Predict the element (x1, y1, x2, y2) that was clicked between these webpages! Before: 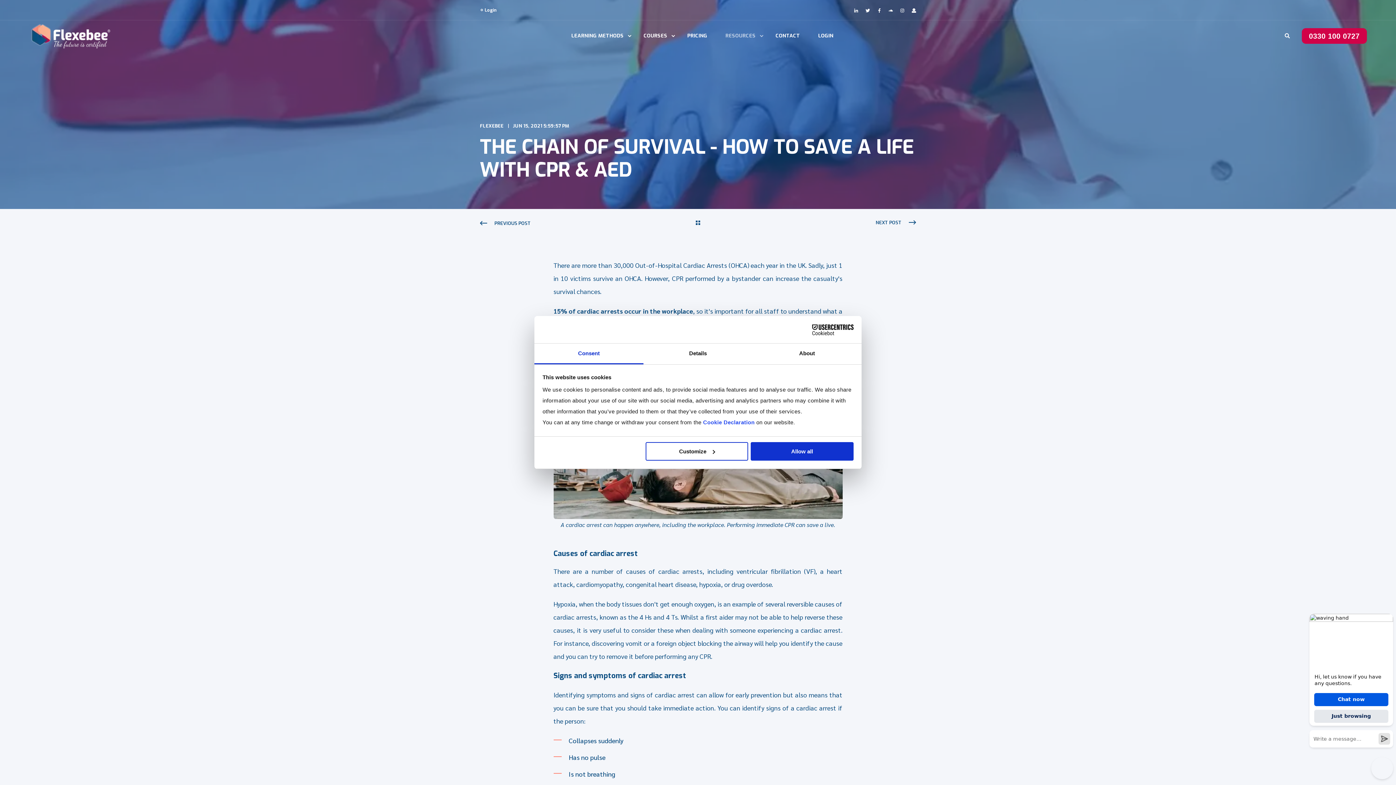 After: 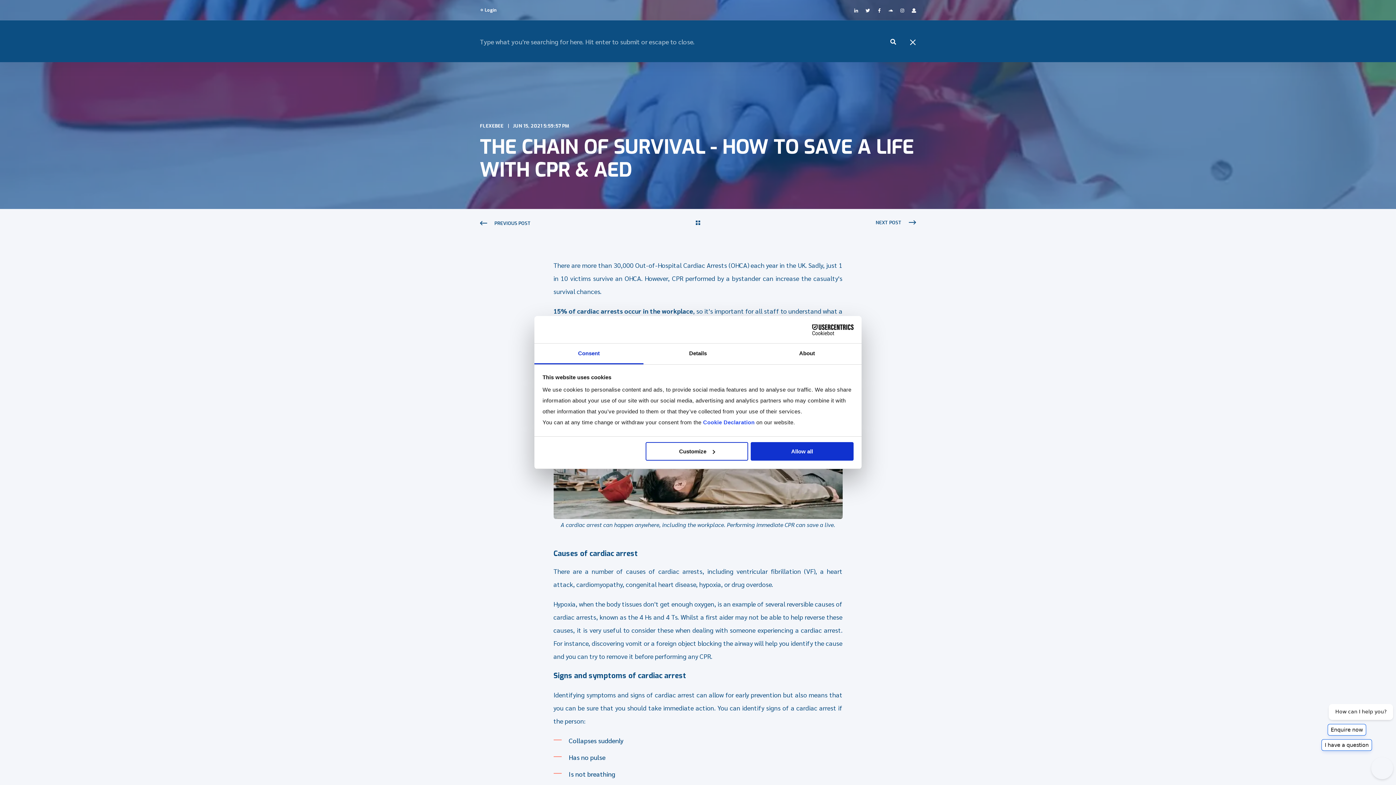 Action: bbox: (1284, 31, 1291, 38) label:  